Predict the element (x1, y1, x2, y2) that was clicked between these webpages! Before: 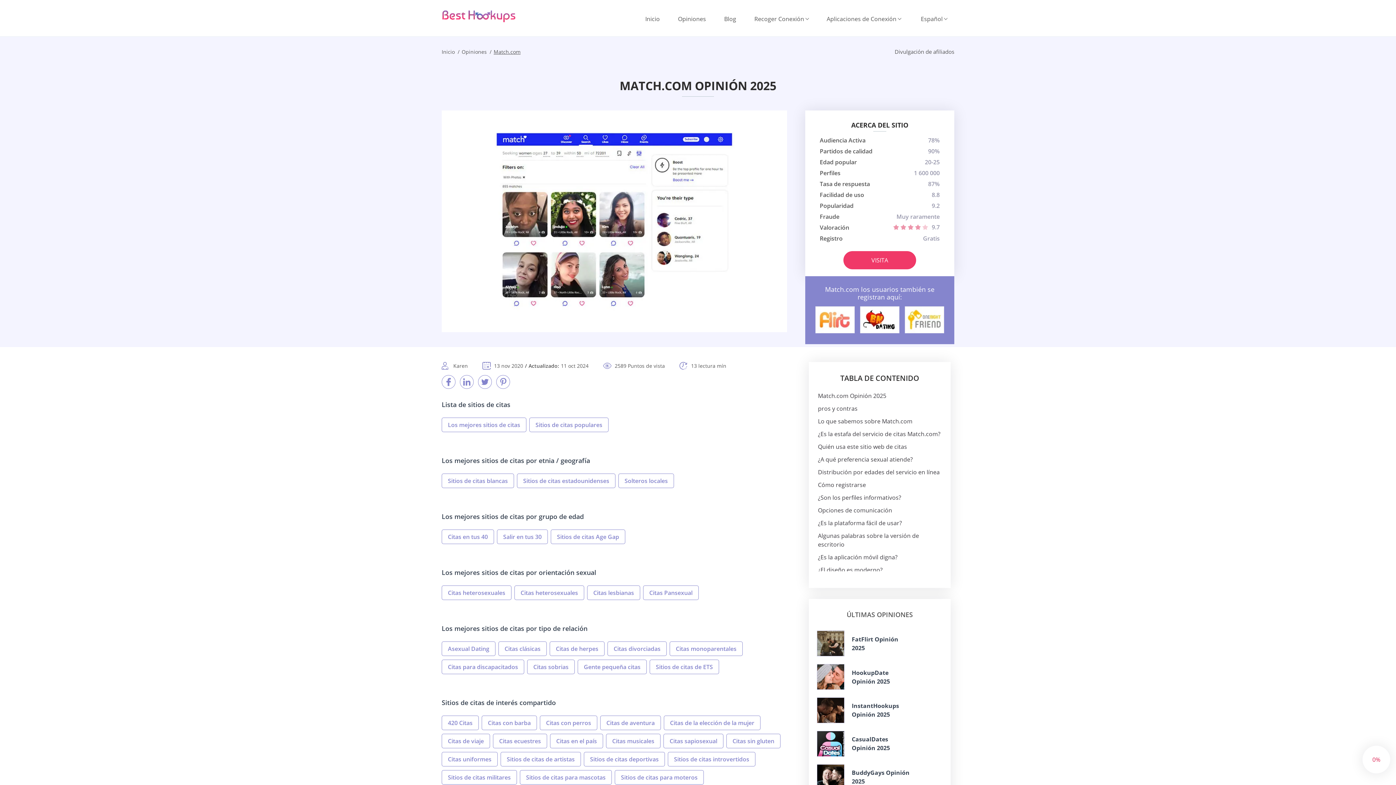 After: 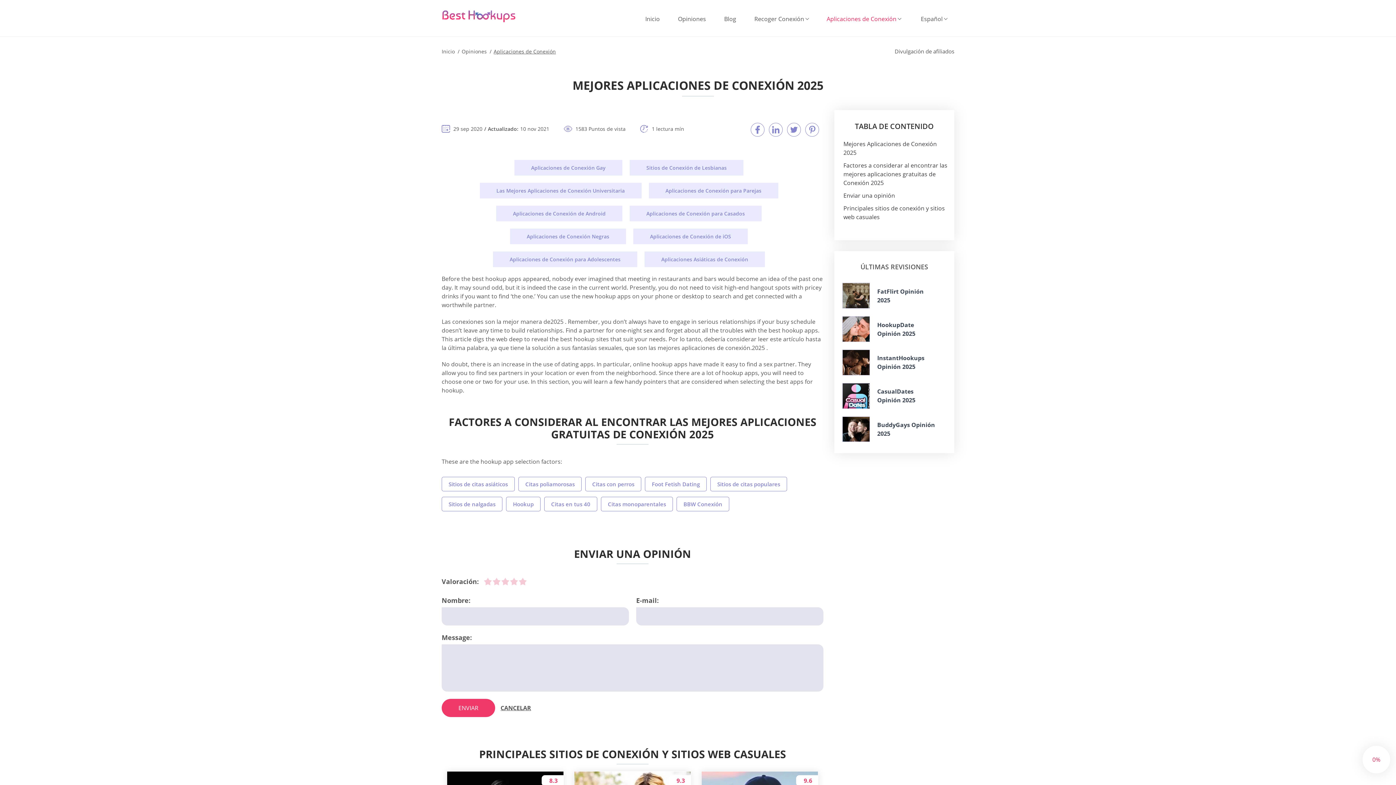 Action: label: Aplicaciones de Conexión bbox: (819, 14, 908, 23)